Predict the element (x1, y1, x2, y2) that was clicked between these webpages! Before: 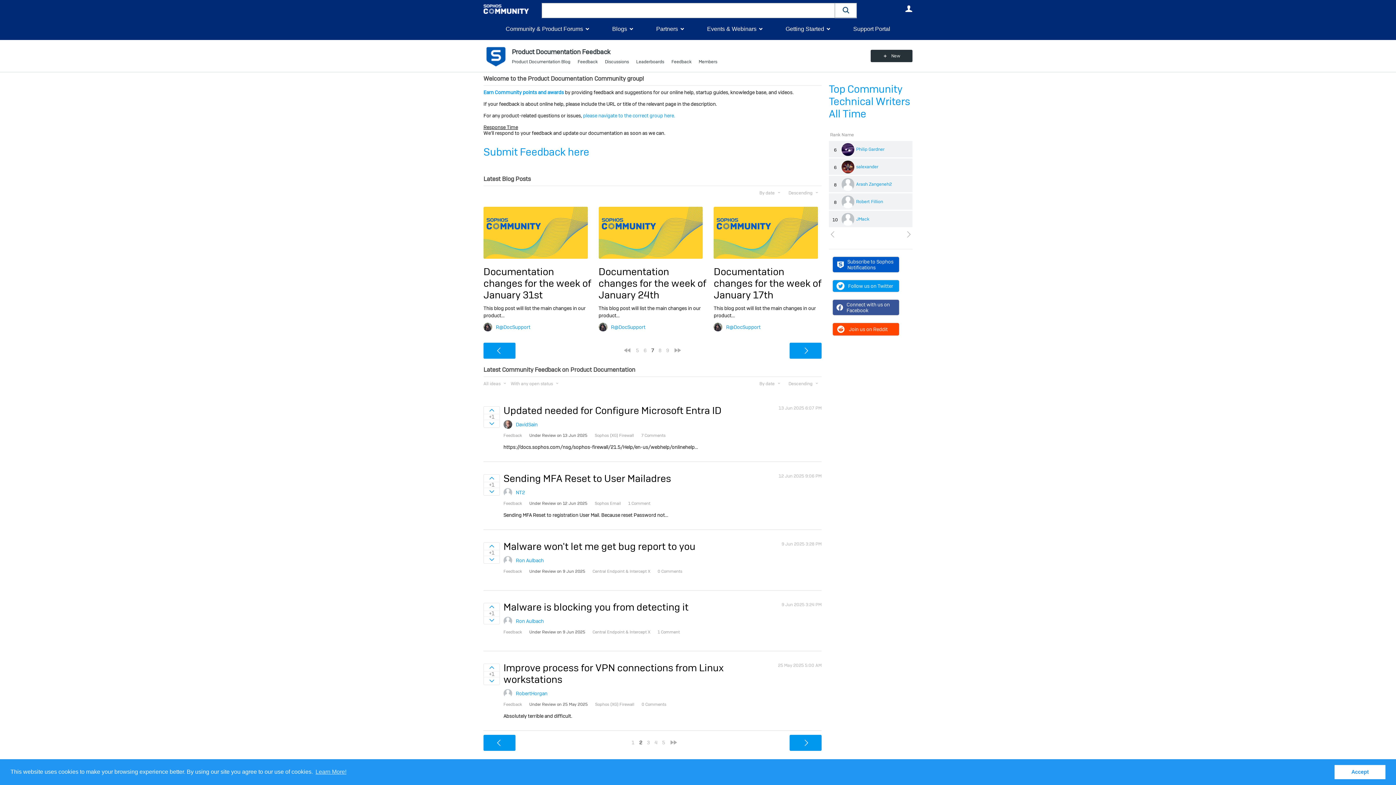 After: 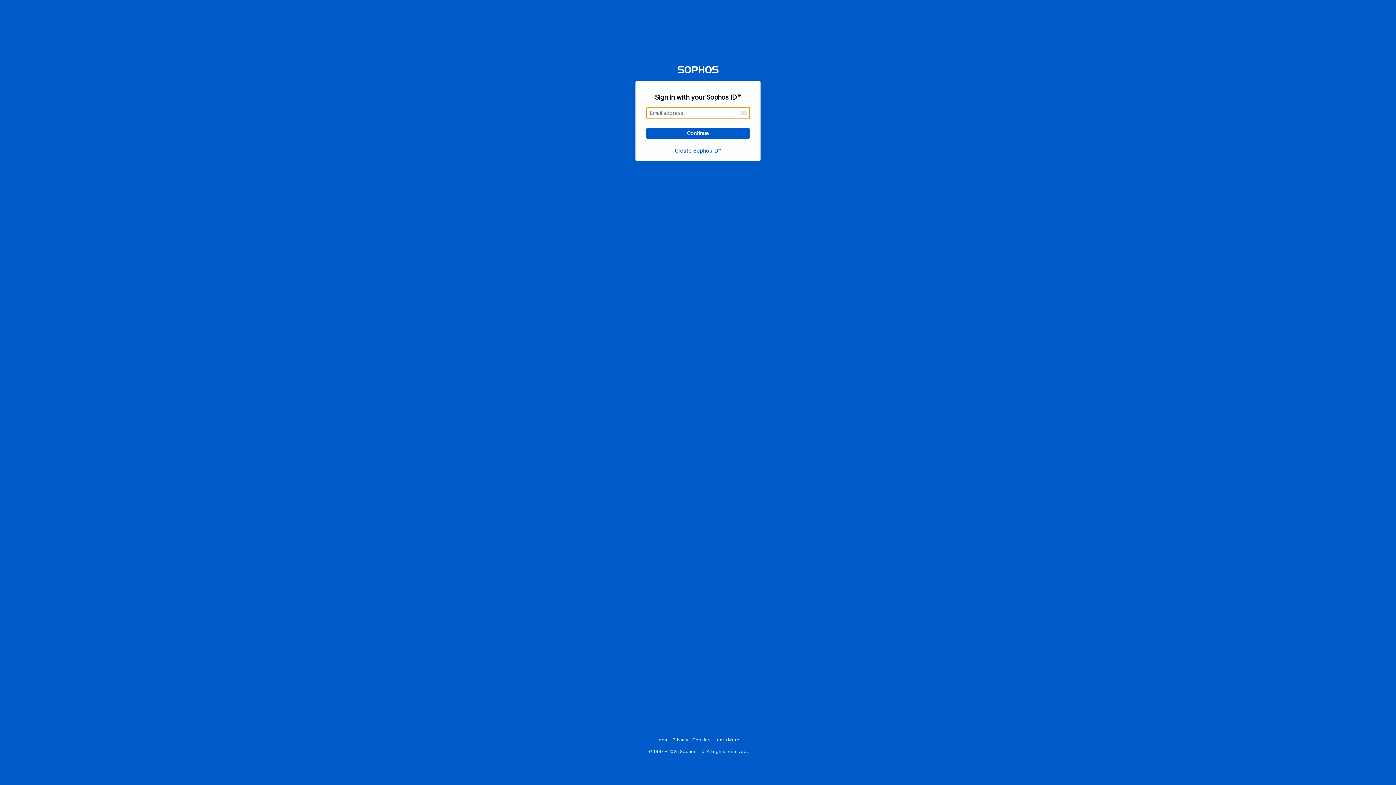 Action: bbox: (503, 420, 512, 429)